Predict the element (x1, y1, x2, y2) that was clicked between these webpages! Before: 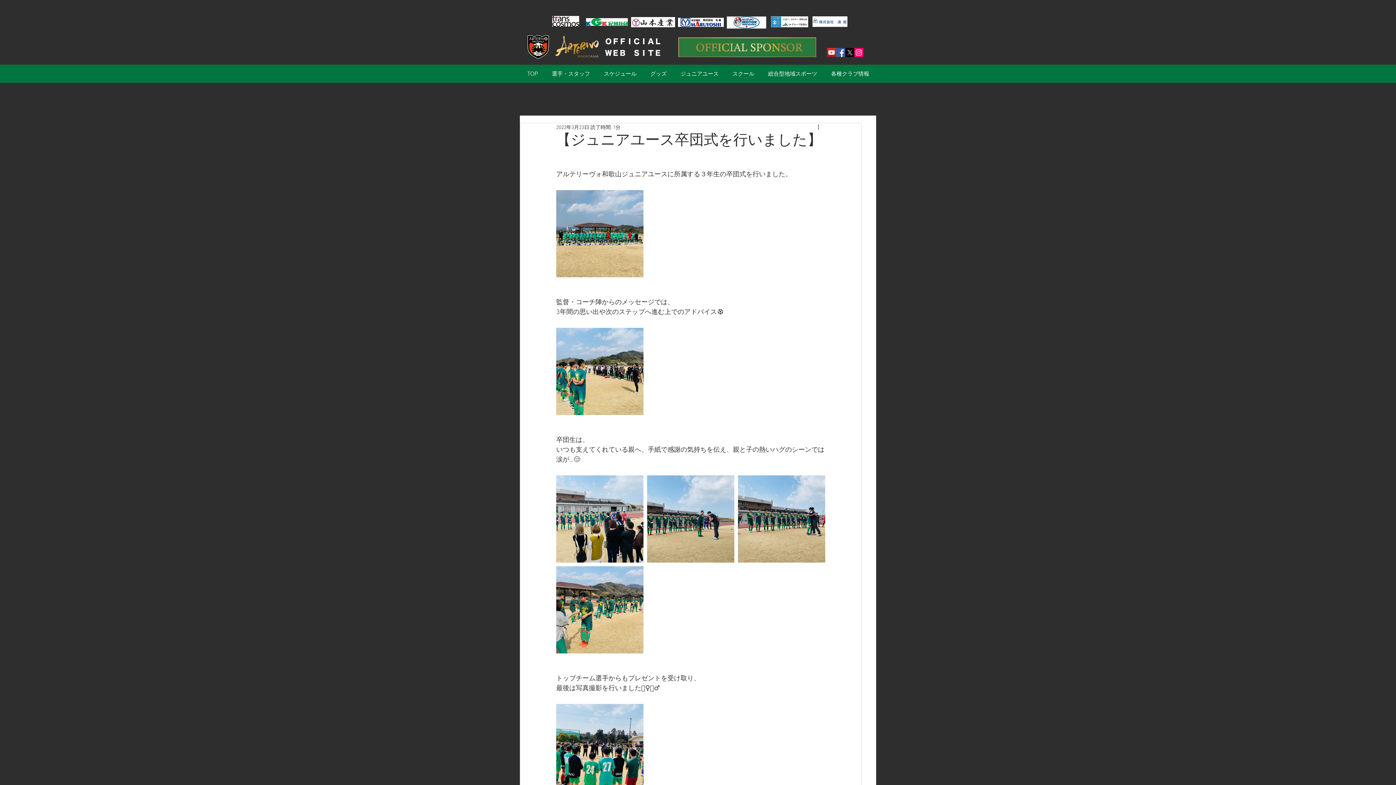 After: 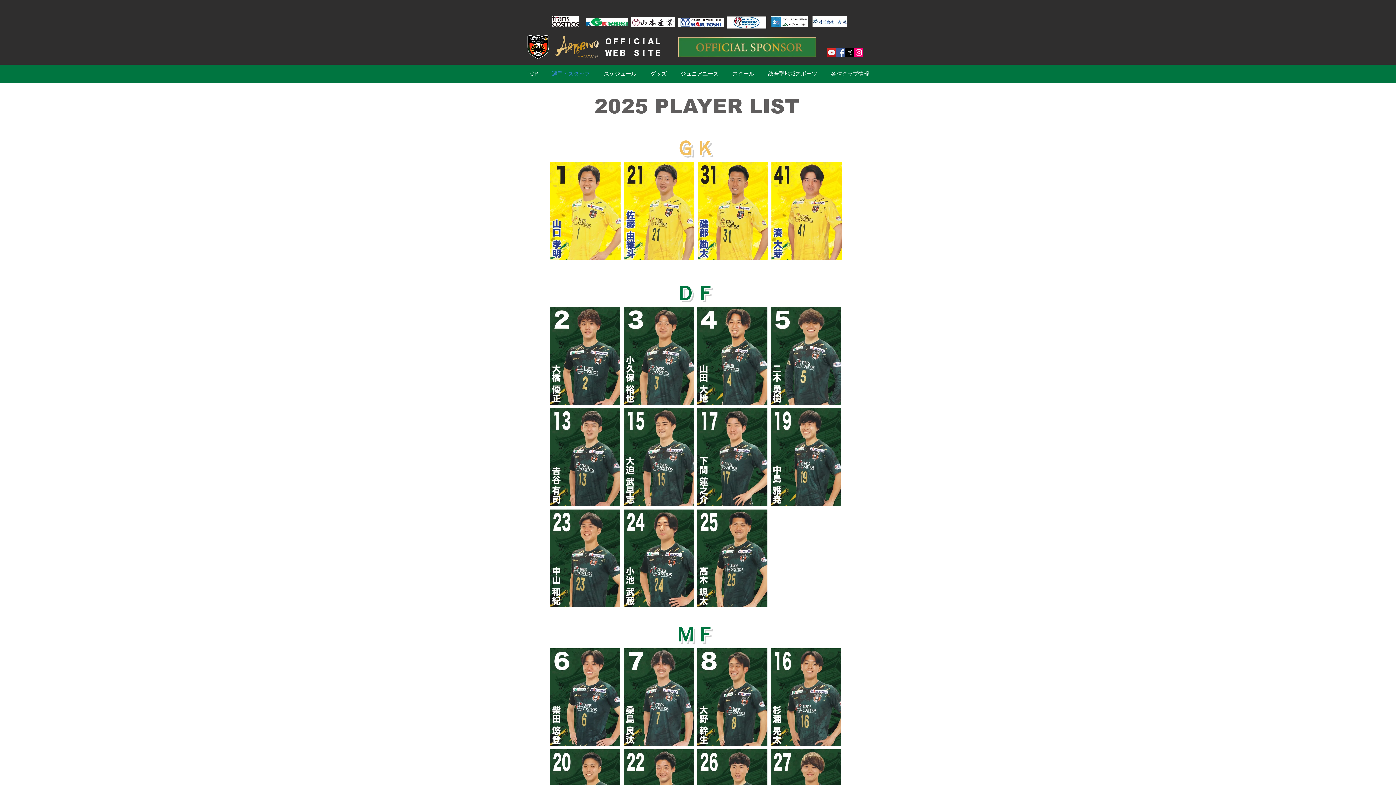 Action: label: 選手・スタッフ bbox: (545, 67, 597, 80)